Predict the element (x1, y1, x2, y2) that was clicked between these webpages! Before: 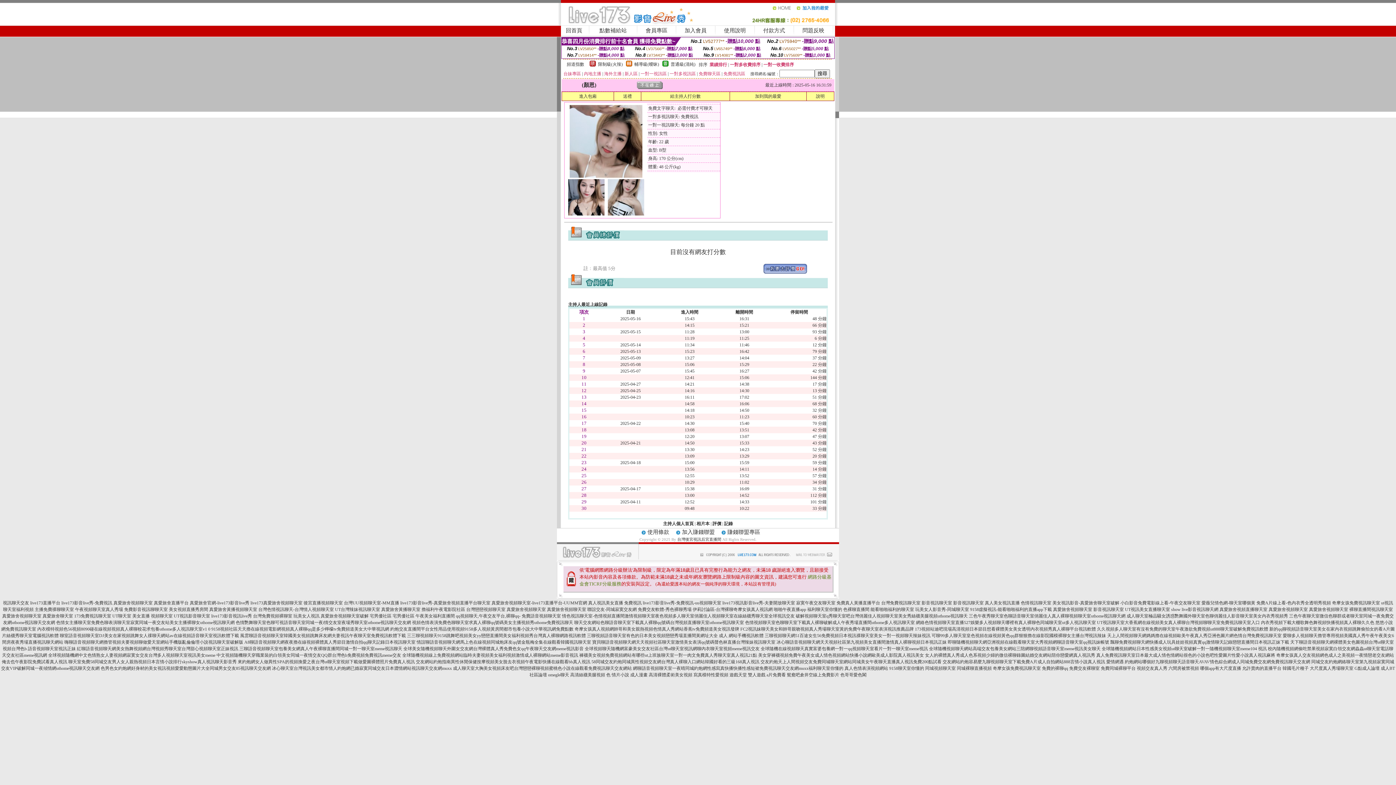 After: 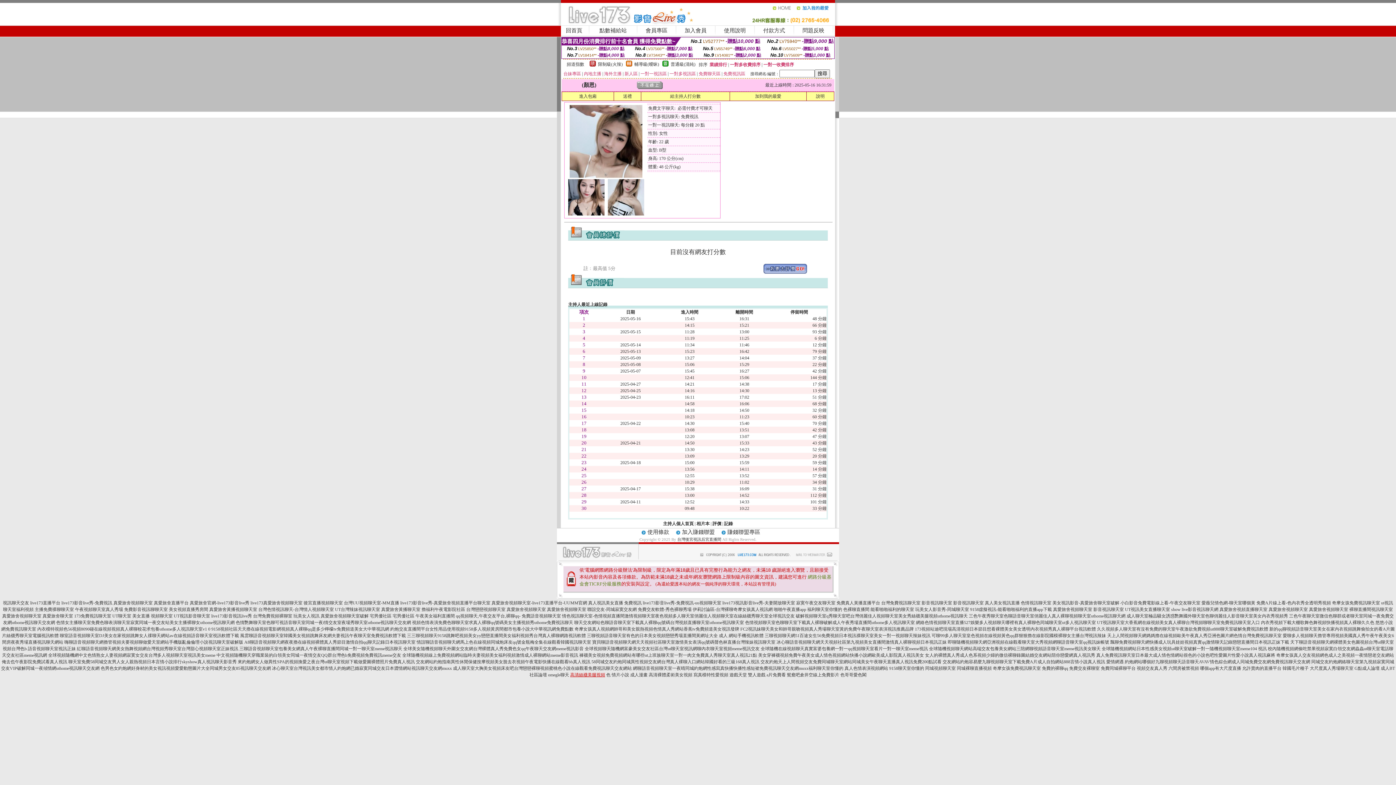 Action: bbox: (570, 672, 605, 677) label: 高清絲襪美腿視頻